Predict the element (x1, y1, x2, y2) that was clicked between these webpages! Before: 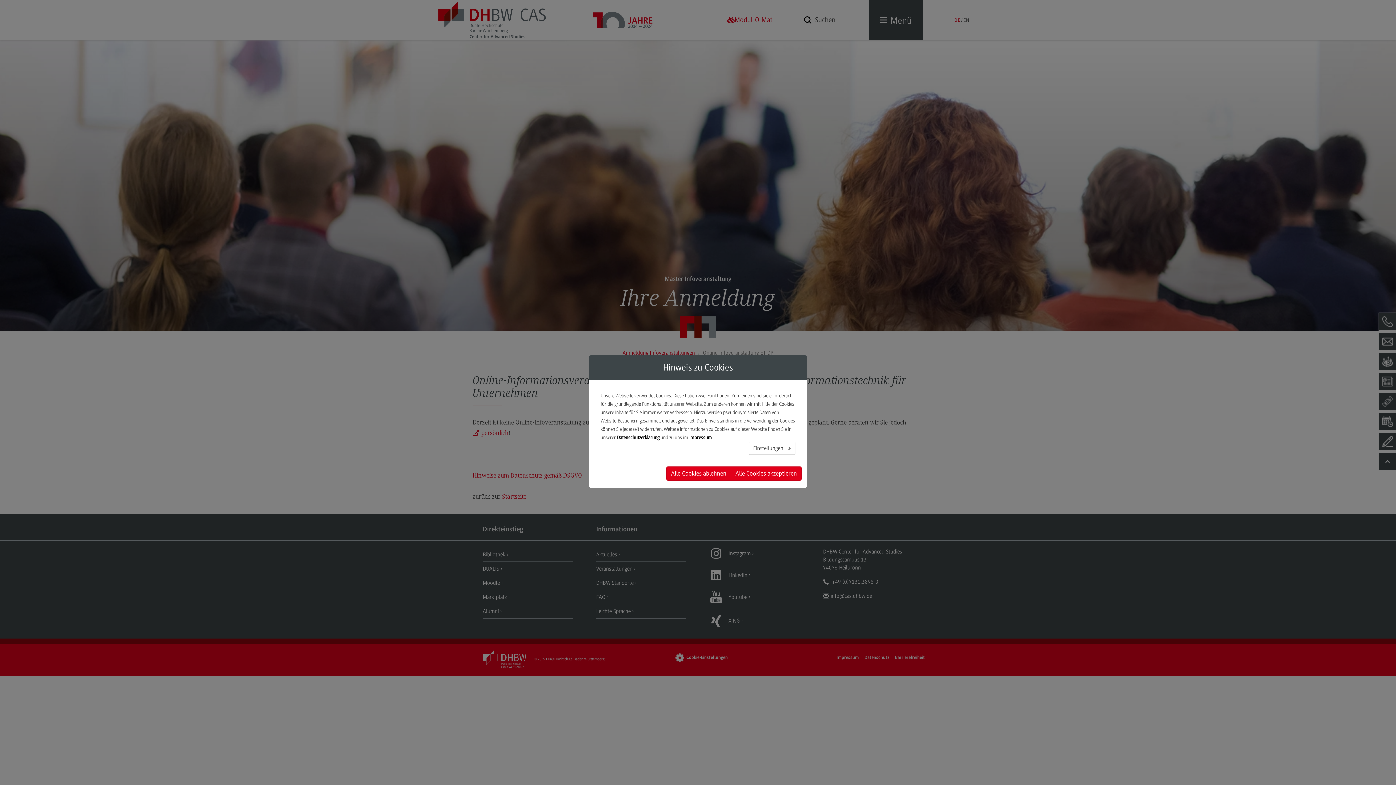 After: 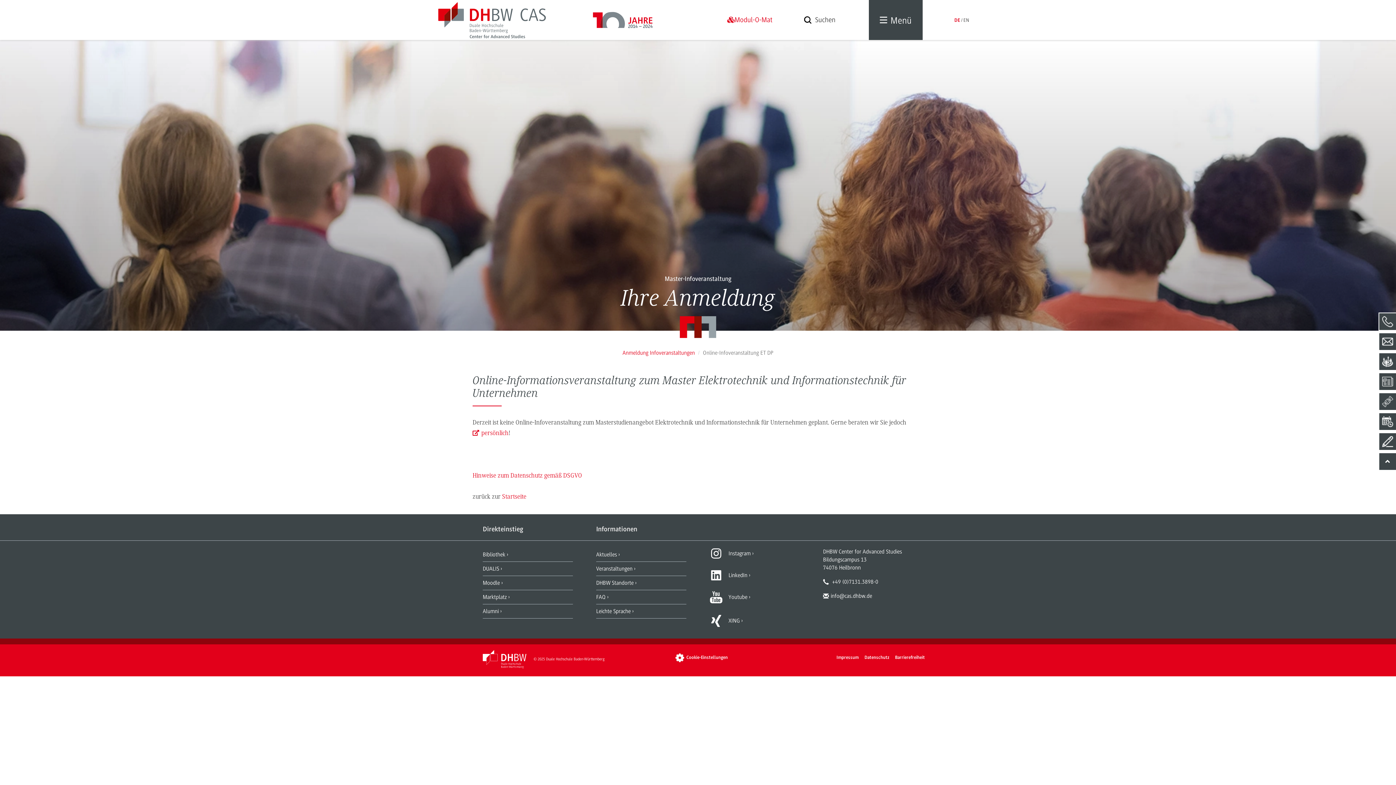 Action: label: Alle Cookies ablehnen bbox: (666, 466, 731, 480)